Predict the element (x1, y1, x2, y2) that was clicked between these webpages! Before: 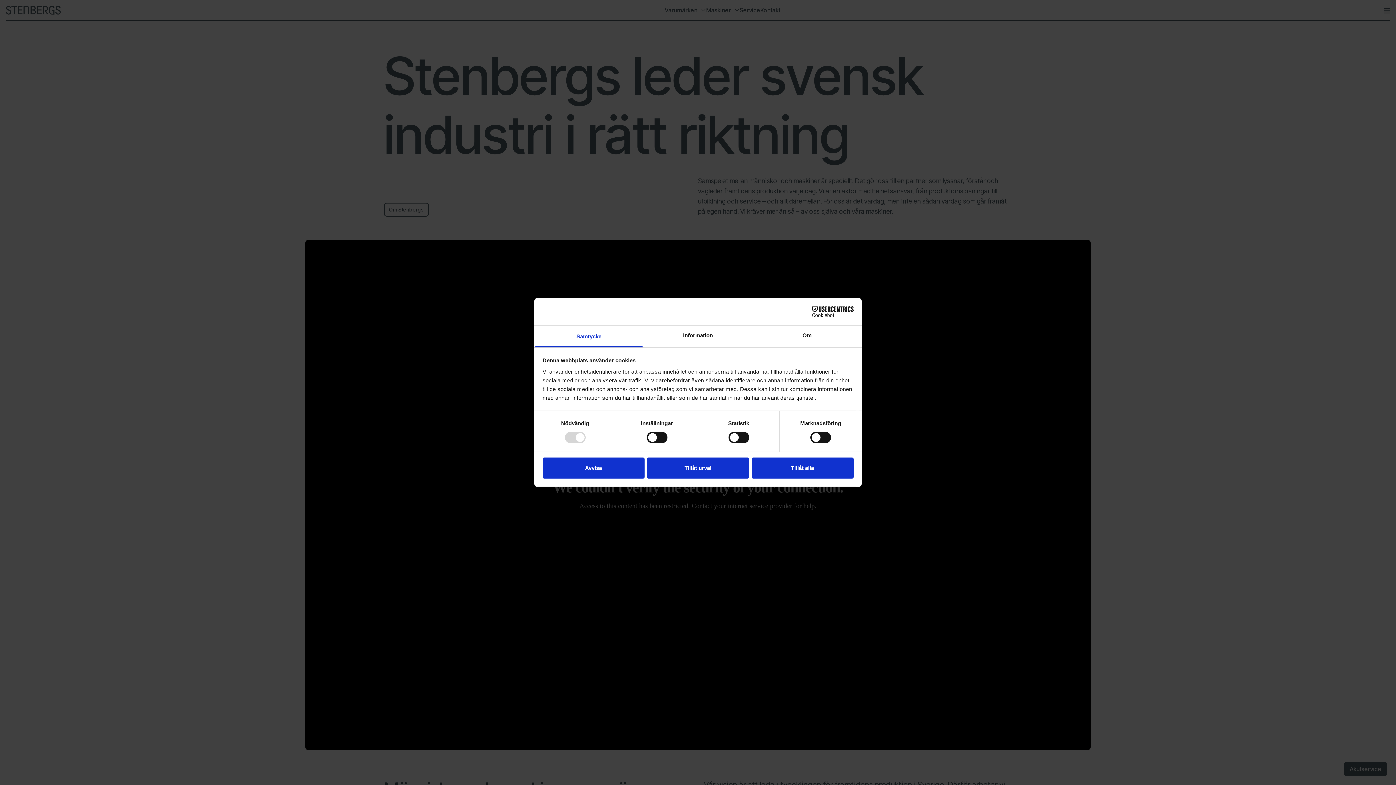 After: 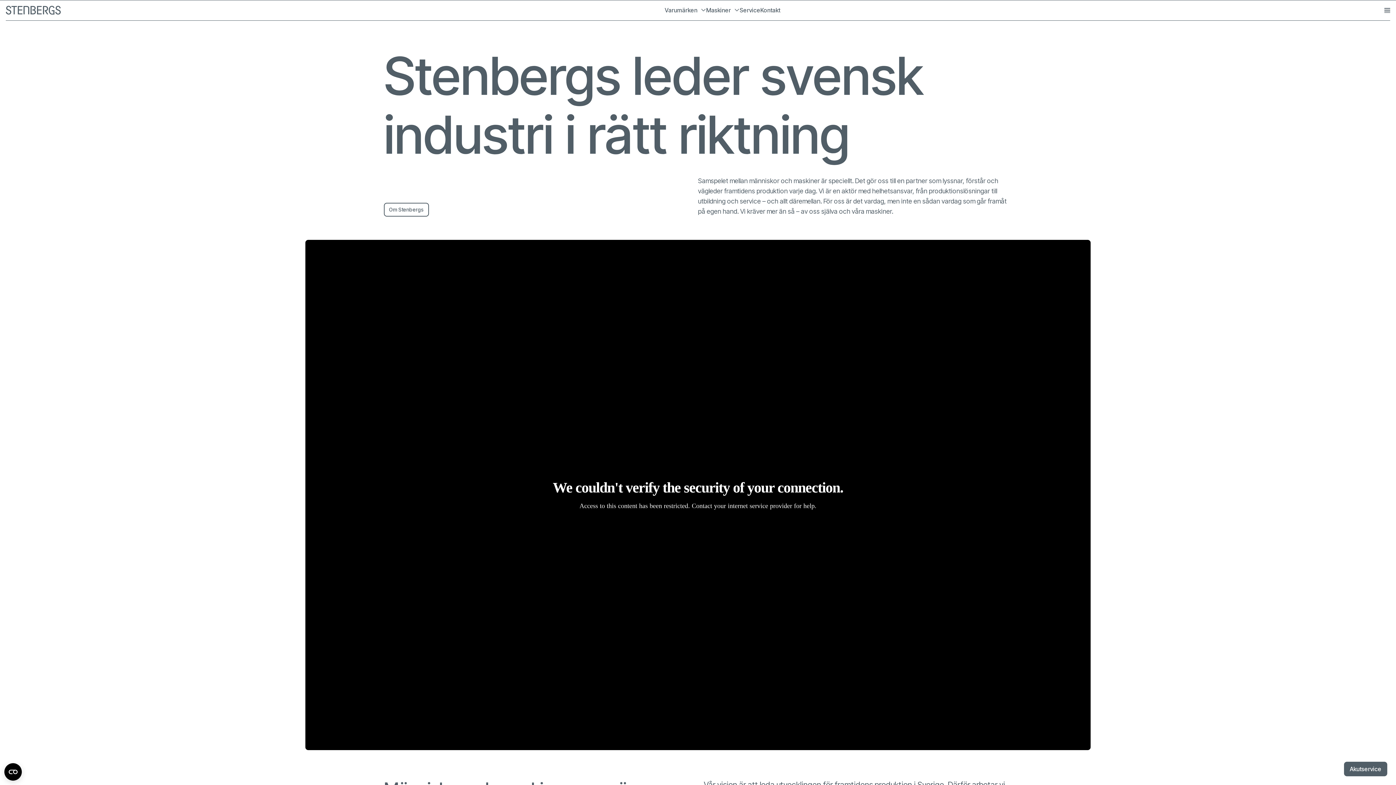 Action: bbox: (647, 457, 749, 478) label: Tillåt urval